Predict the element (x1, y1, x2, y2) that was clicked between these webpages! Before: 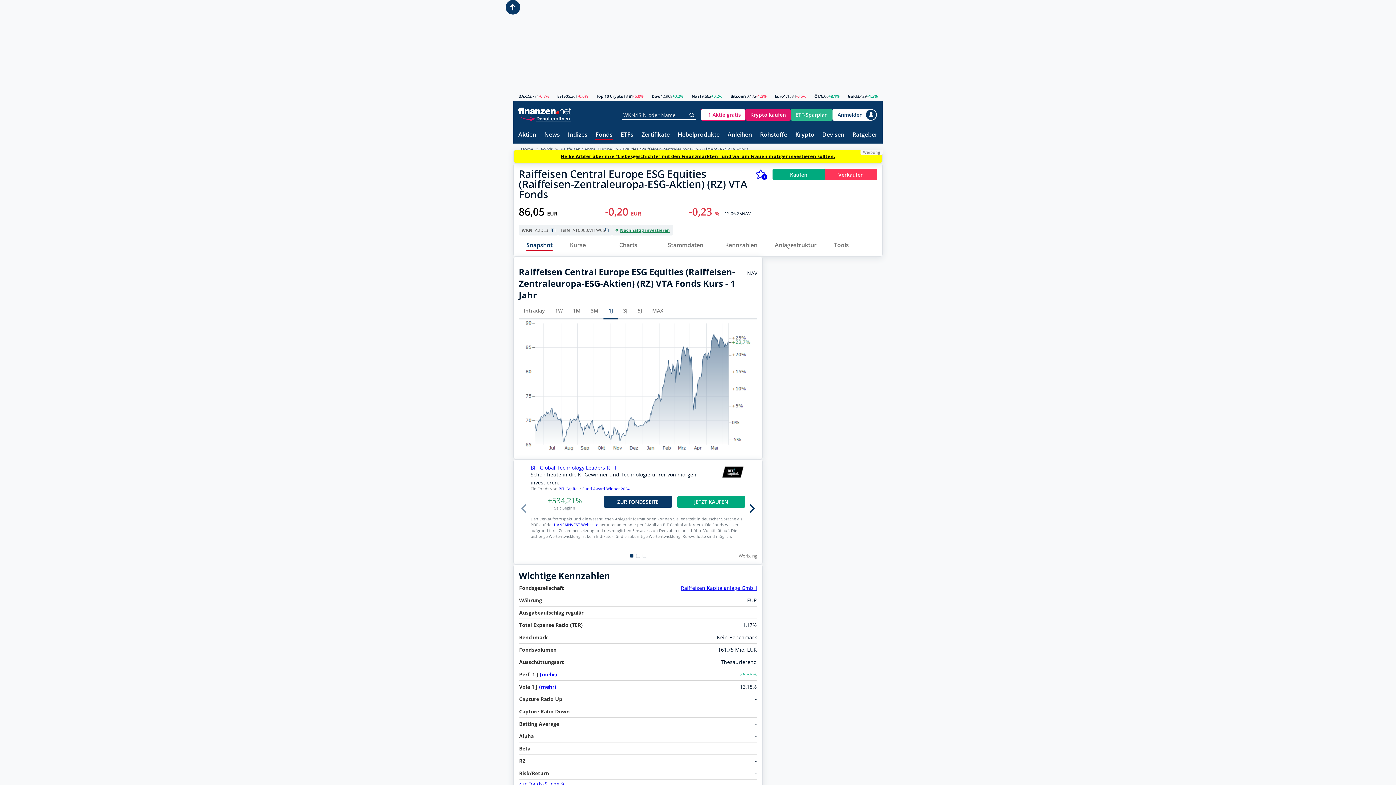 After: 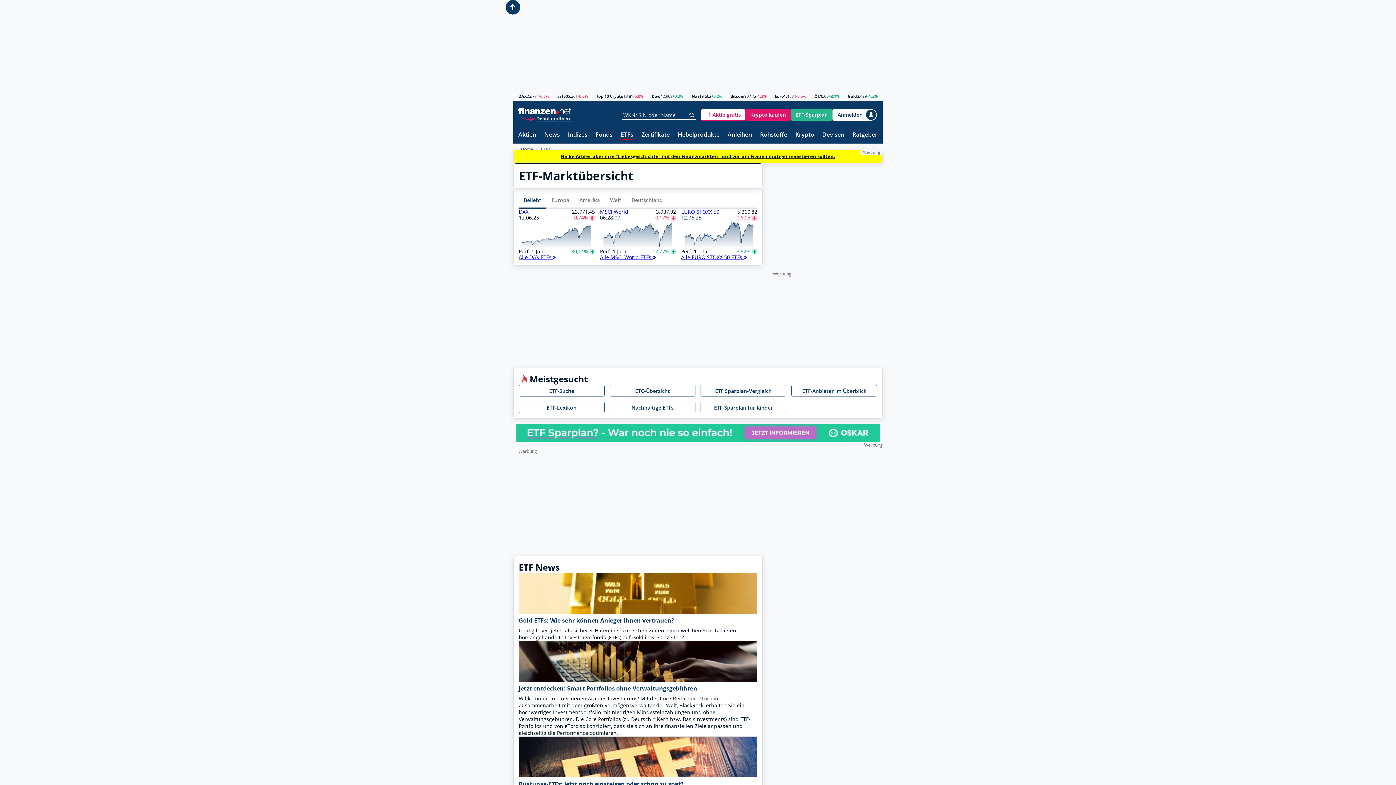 Action: bbox: (620, 131, 633, 138) label: ETFs